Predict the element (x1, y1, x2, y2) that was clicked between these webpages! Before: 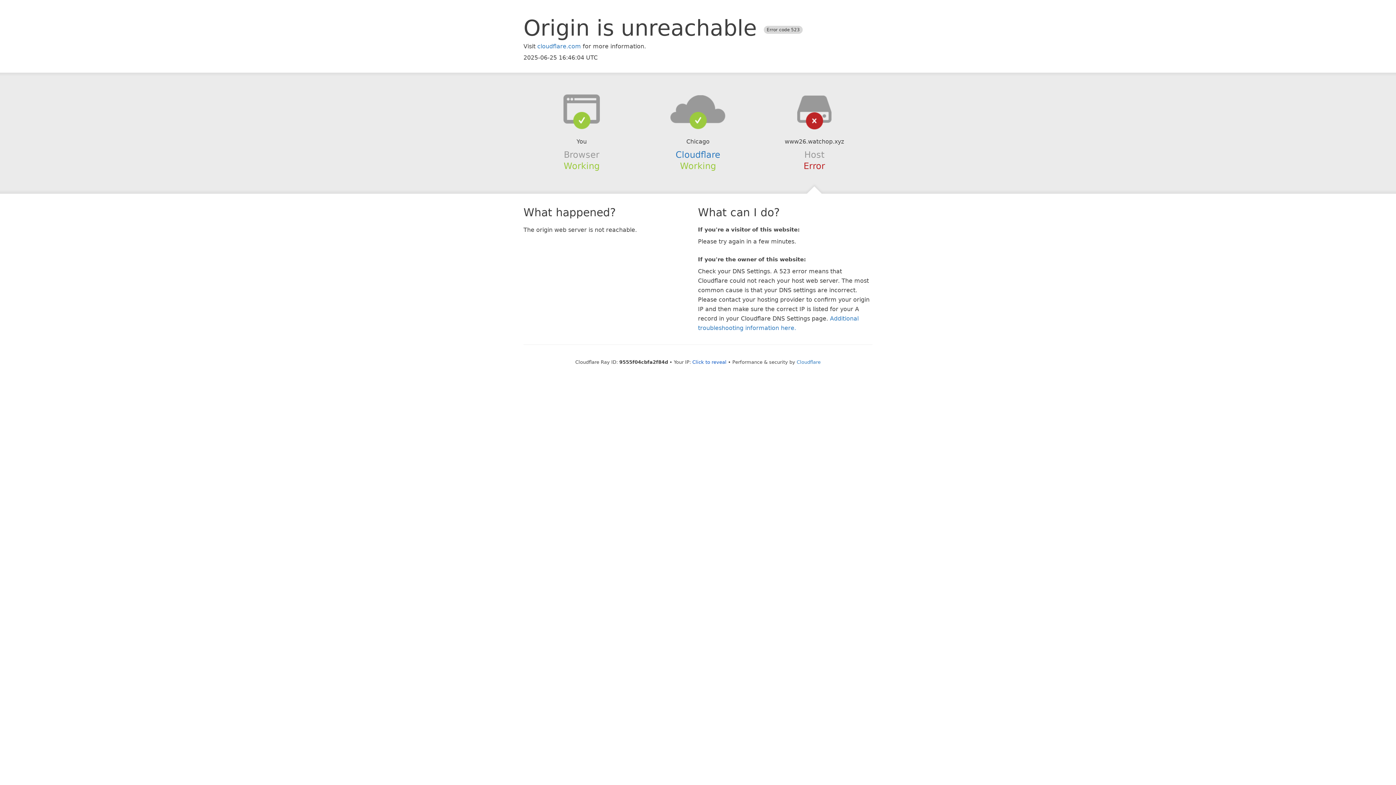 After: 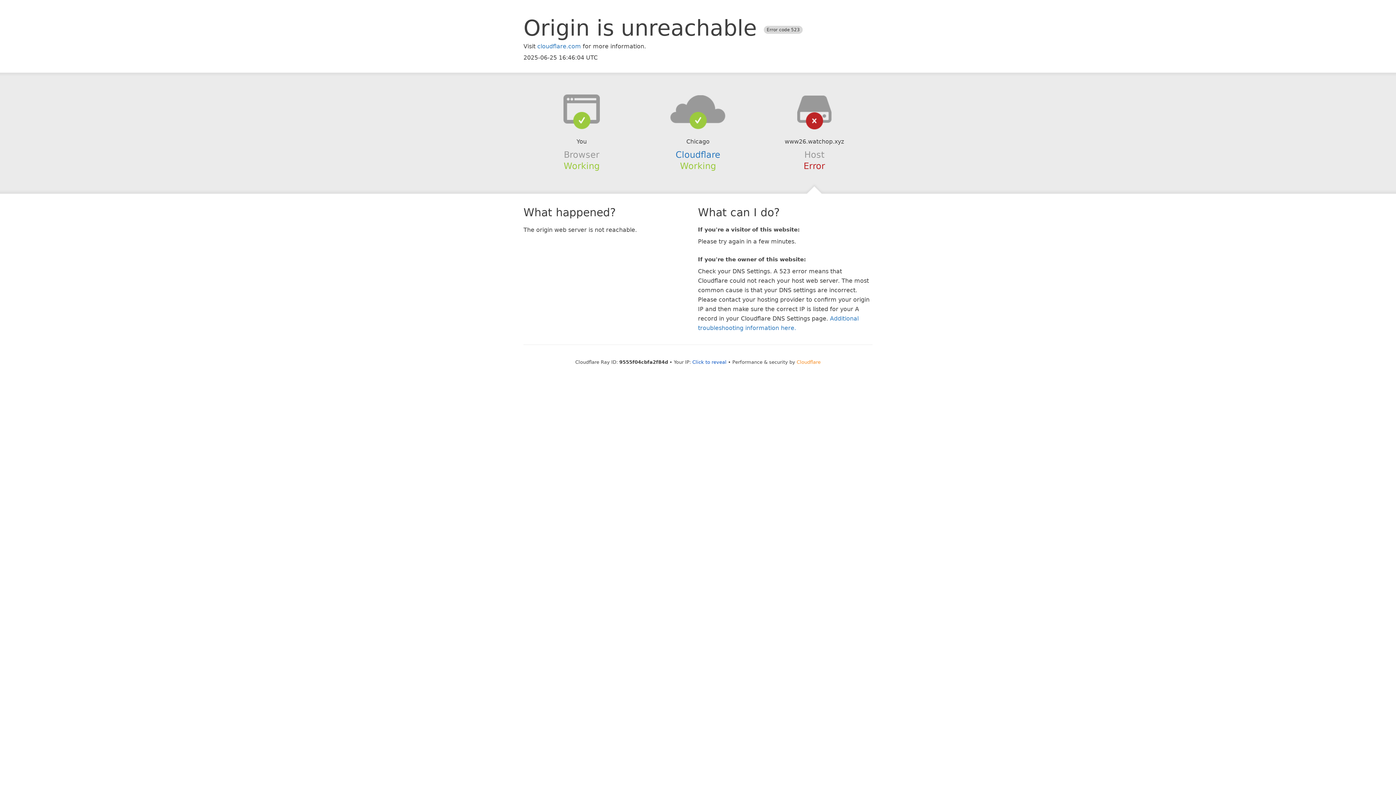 Action: label: Cloudflare bbox: (796, 359, 820, 364)